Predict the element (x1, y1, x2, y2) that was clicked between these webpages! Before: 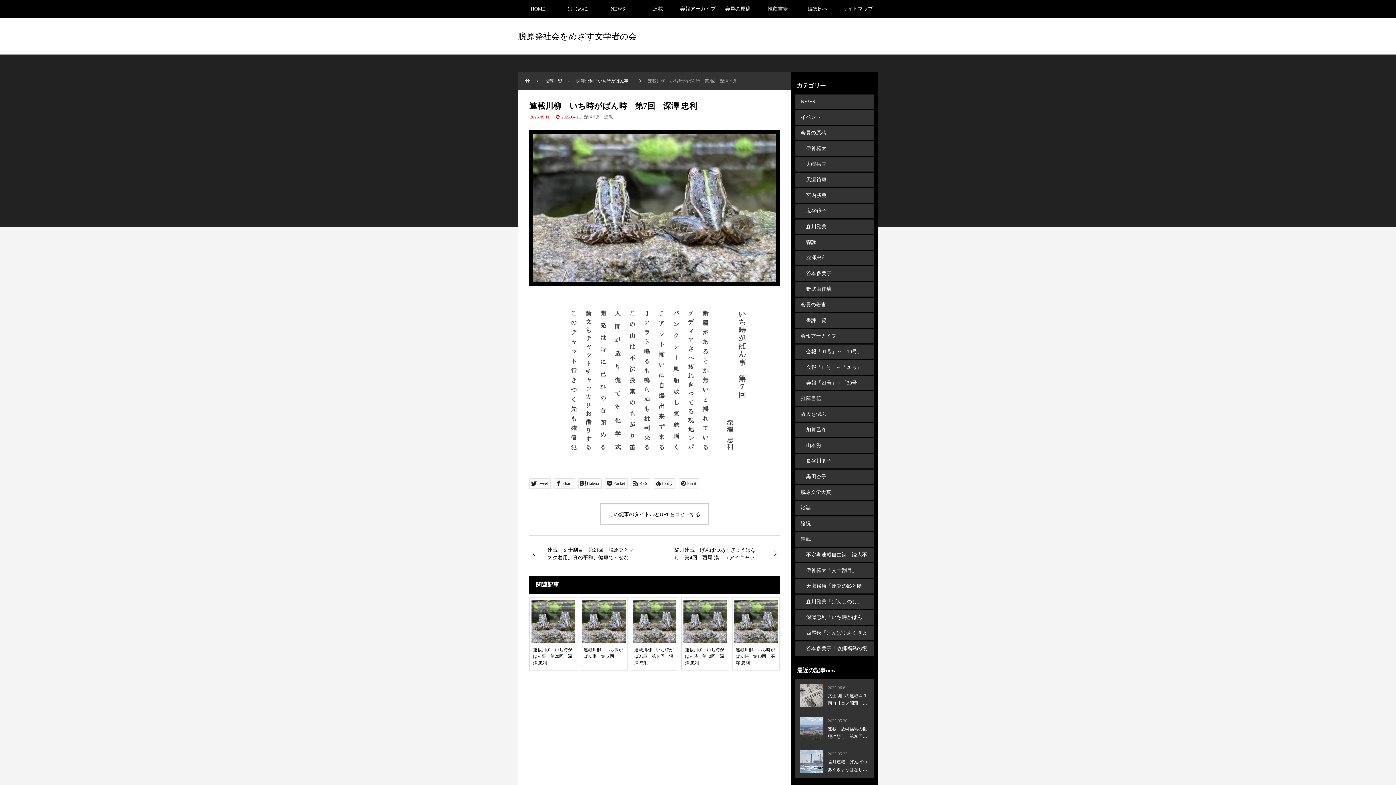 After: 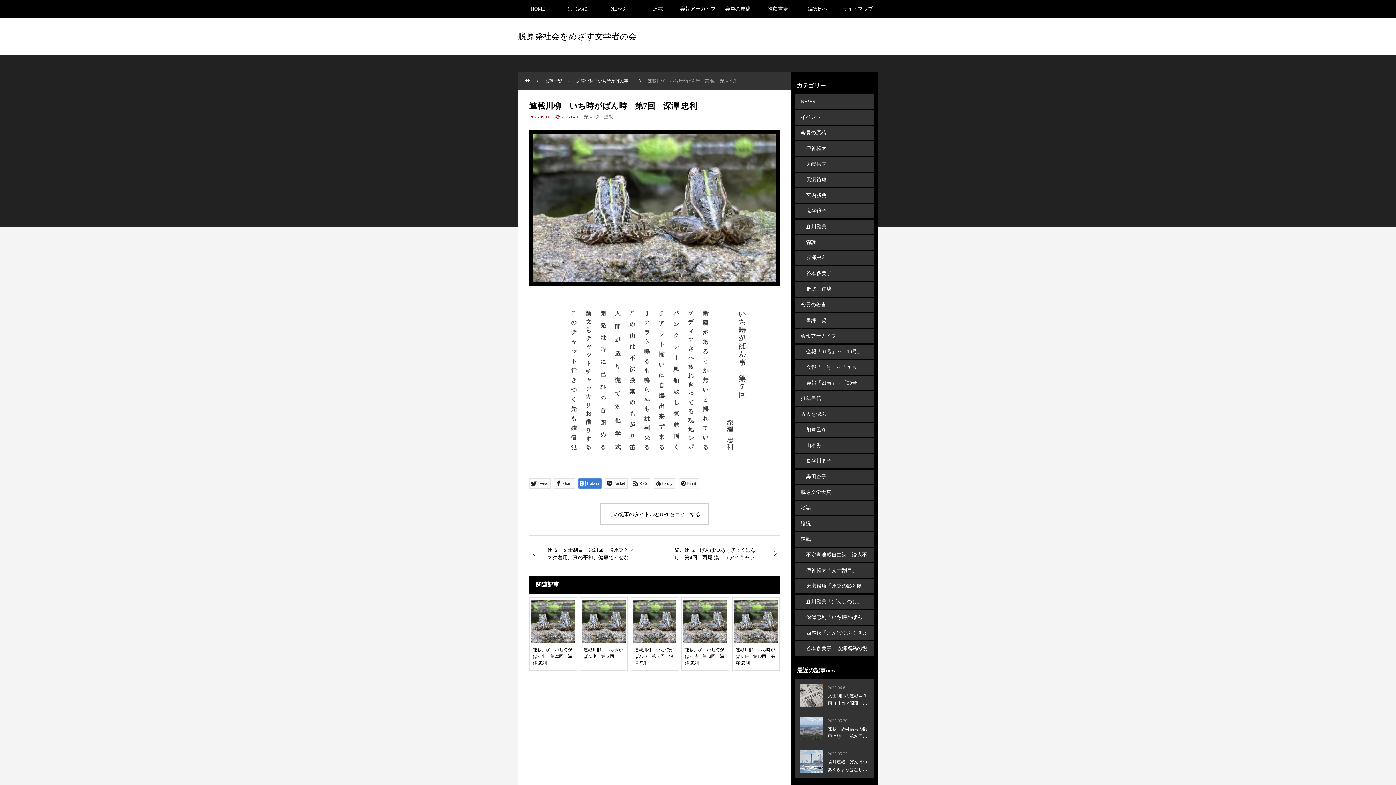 Action: label: Hatena bbox: (578, 478, 601, 489)